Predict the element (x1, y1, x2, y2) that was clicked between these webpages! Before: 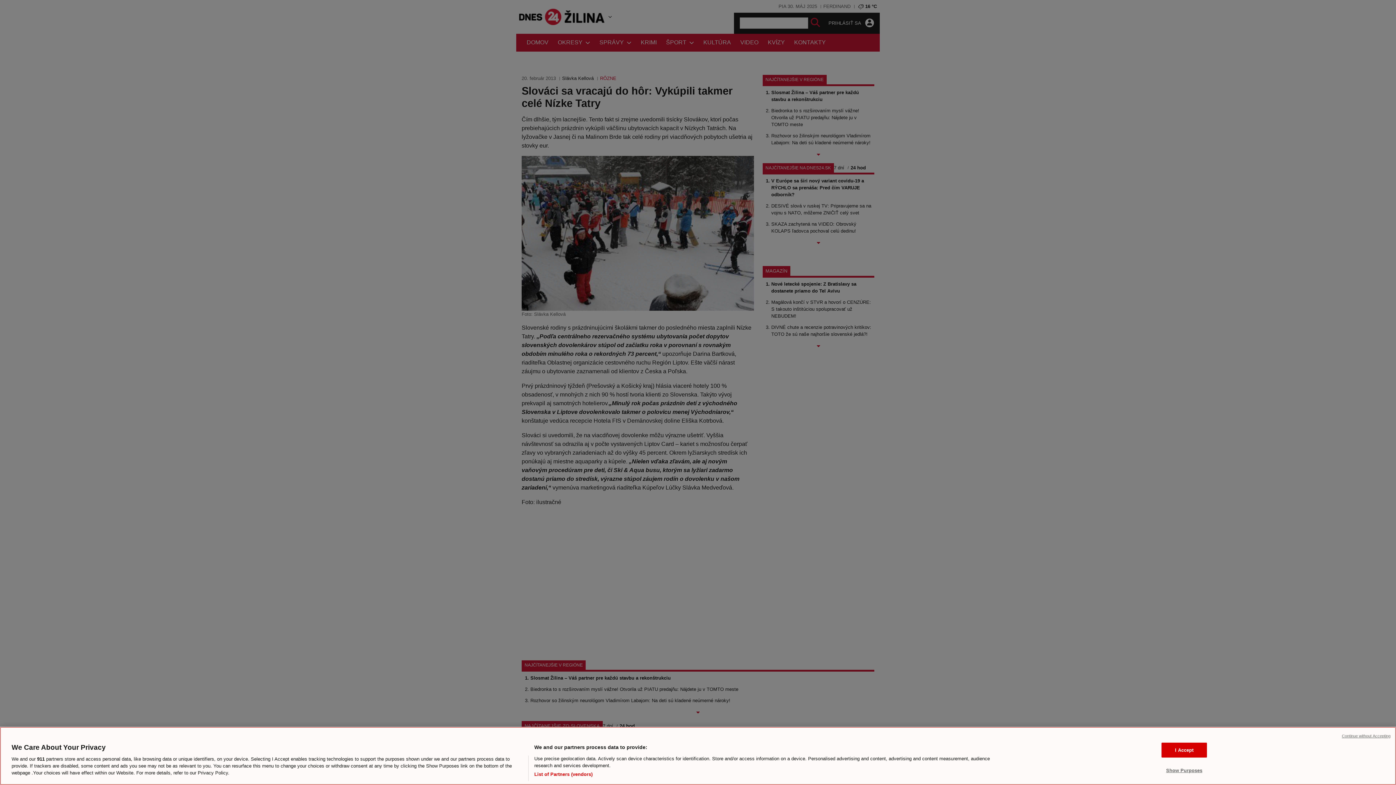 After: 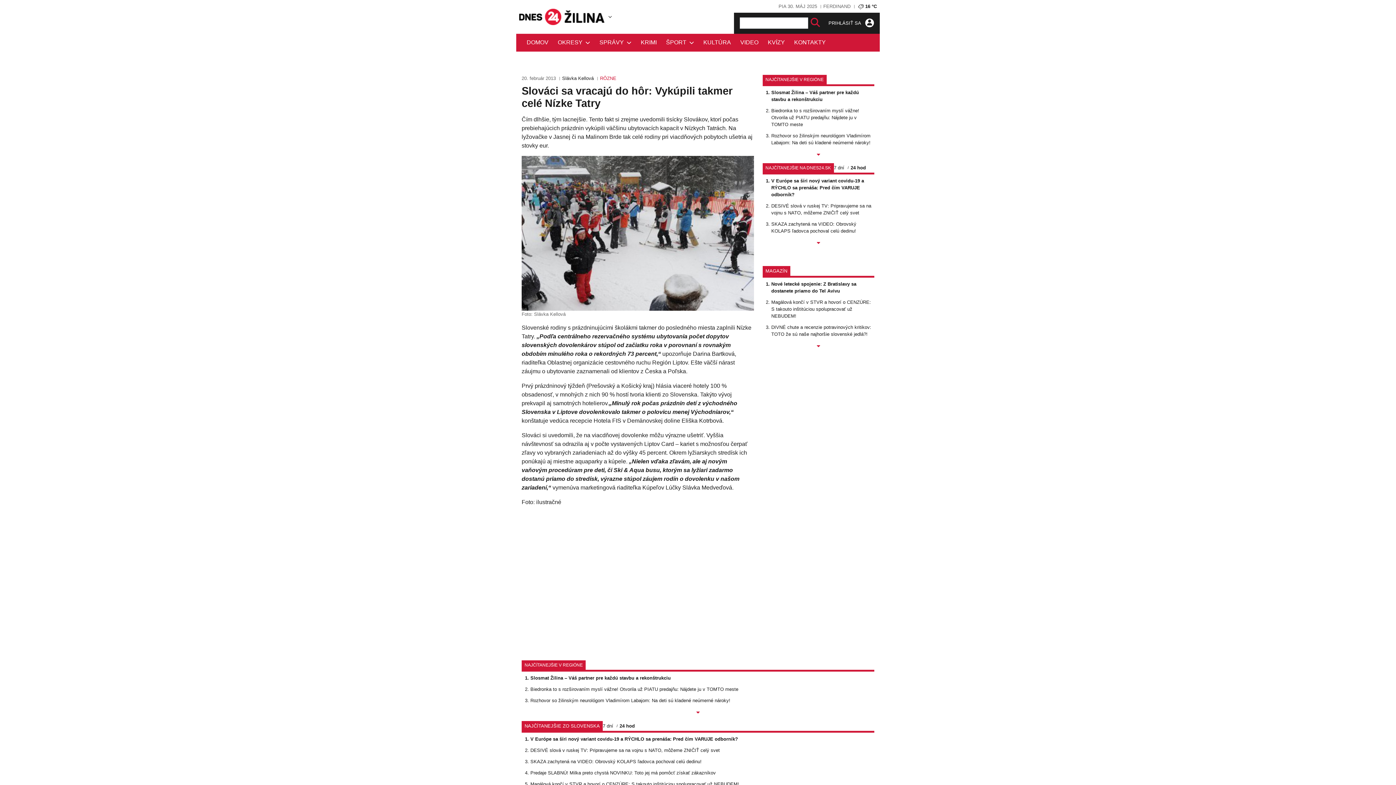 Action: bbox: (1342, 733, 1390, 739) label: Continue without Accepting